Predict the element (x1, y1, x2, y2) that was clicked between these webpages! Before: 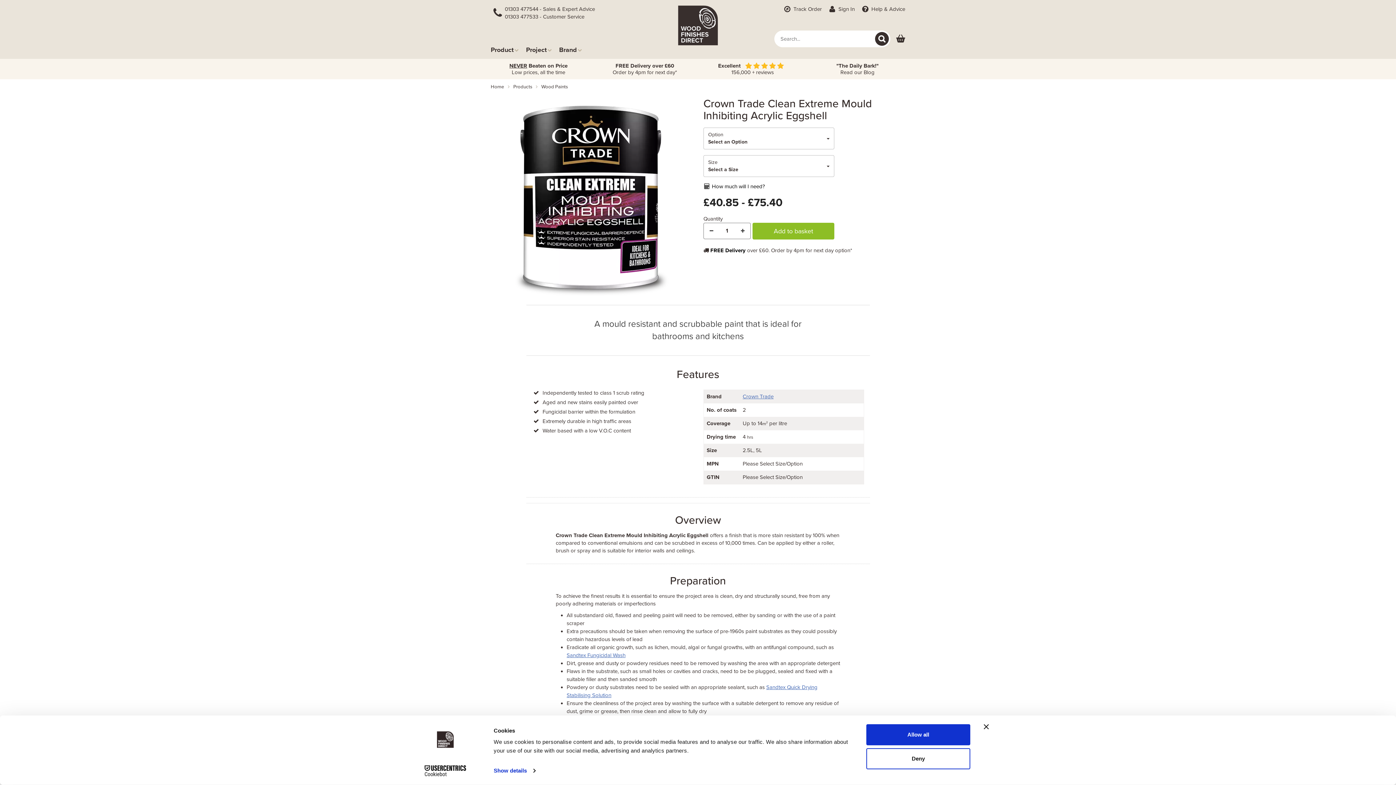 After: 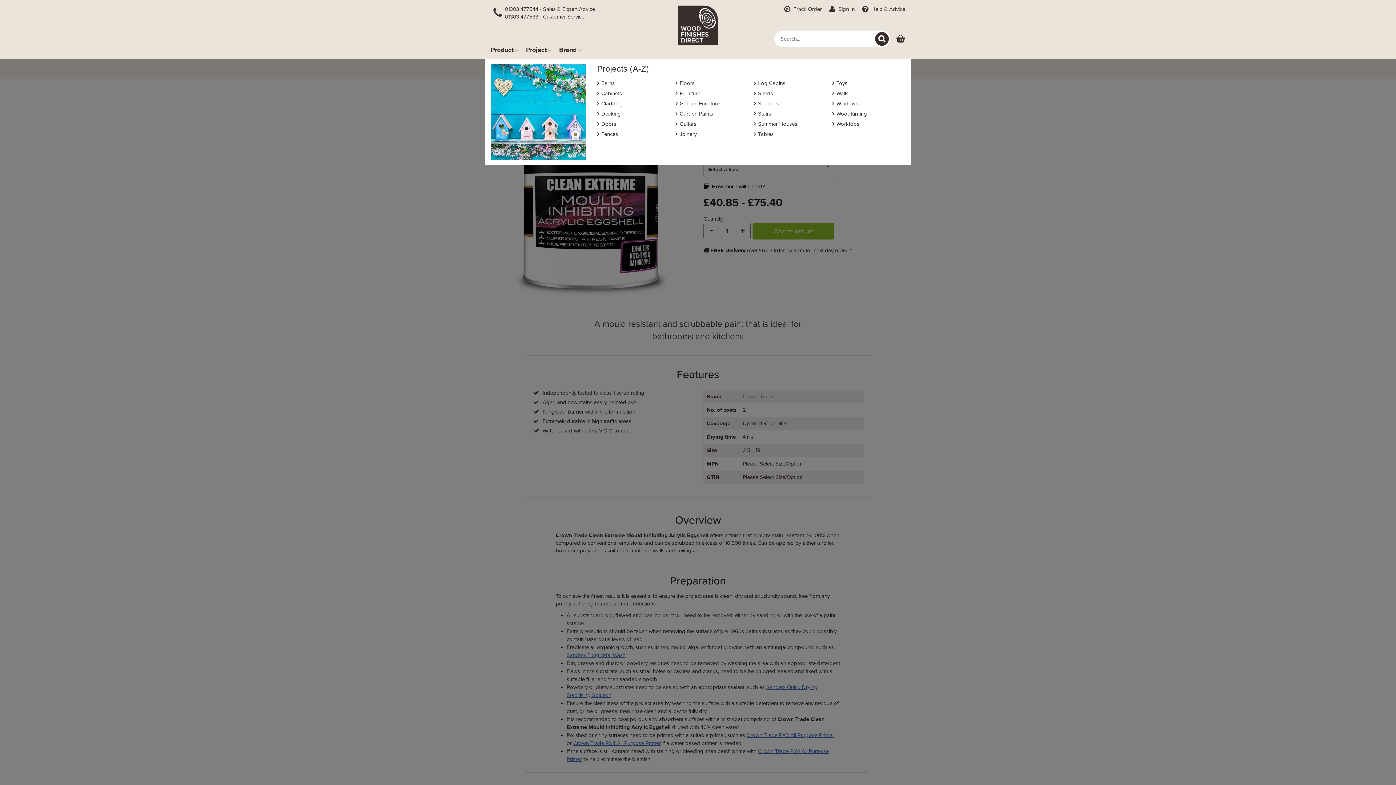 Action: bbox: (526, 40, 552, 53) label: Project